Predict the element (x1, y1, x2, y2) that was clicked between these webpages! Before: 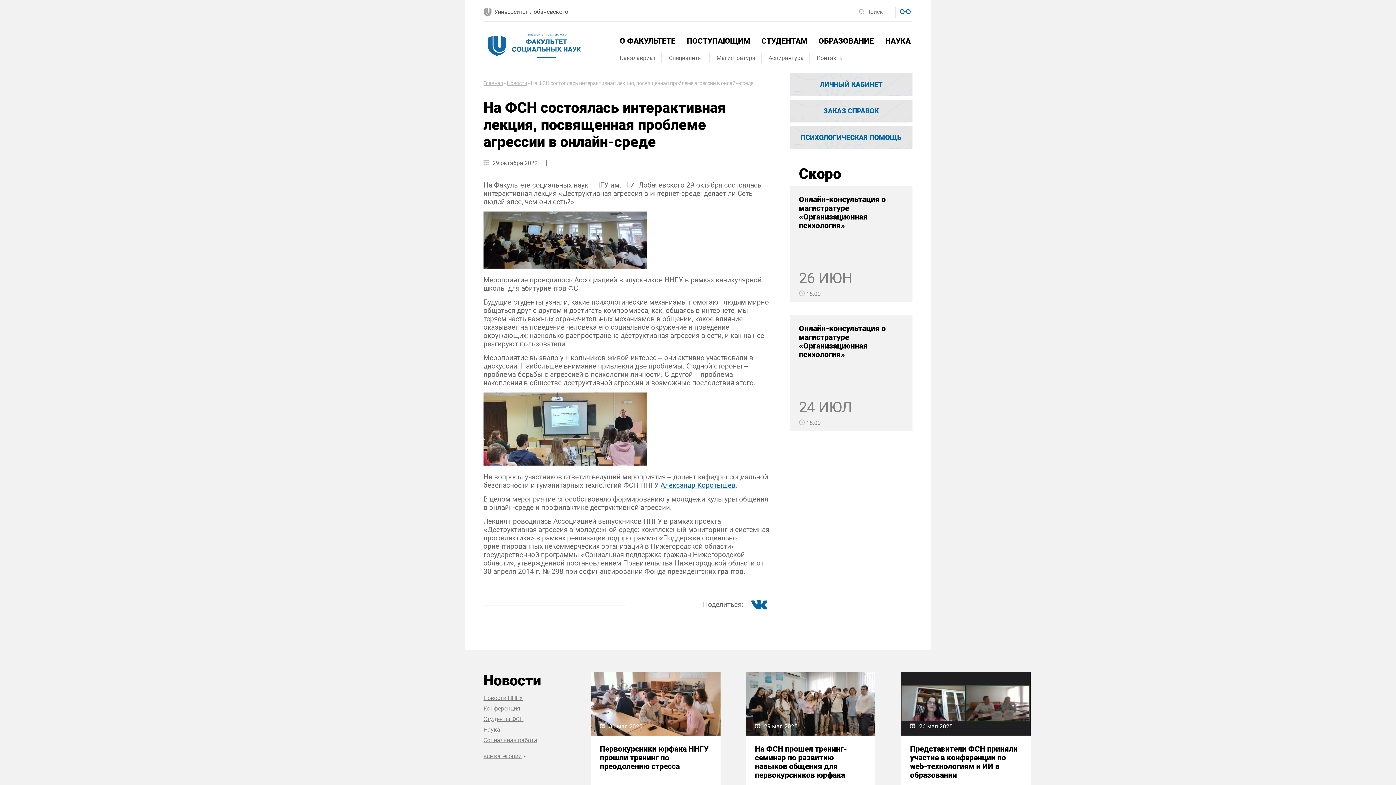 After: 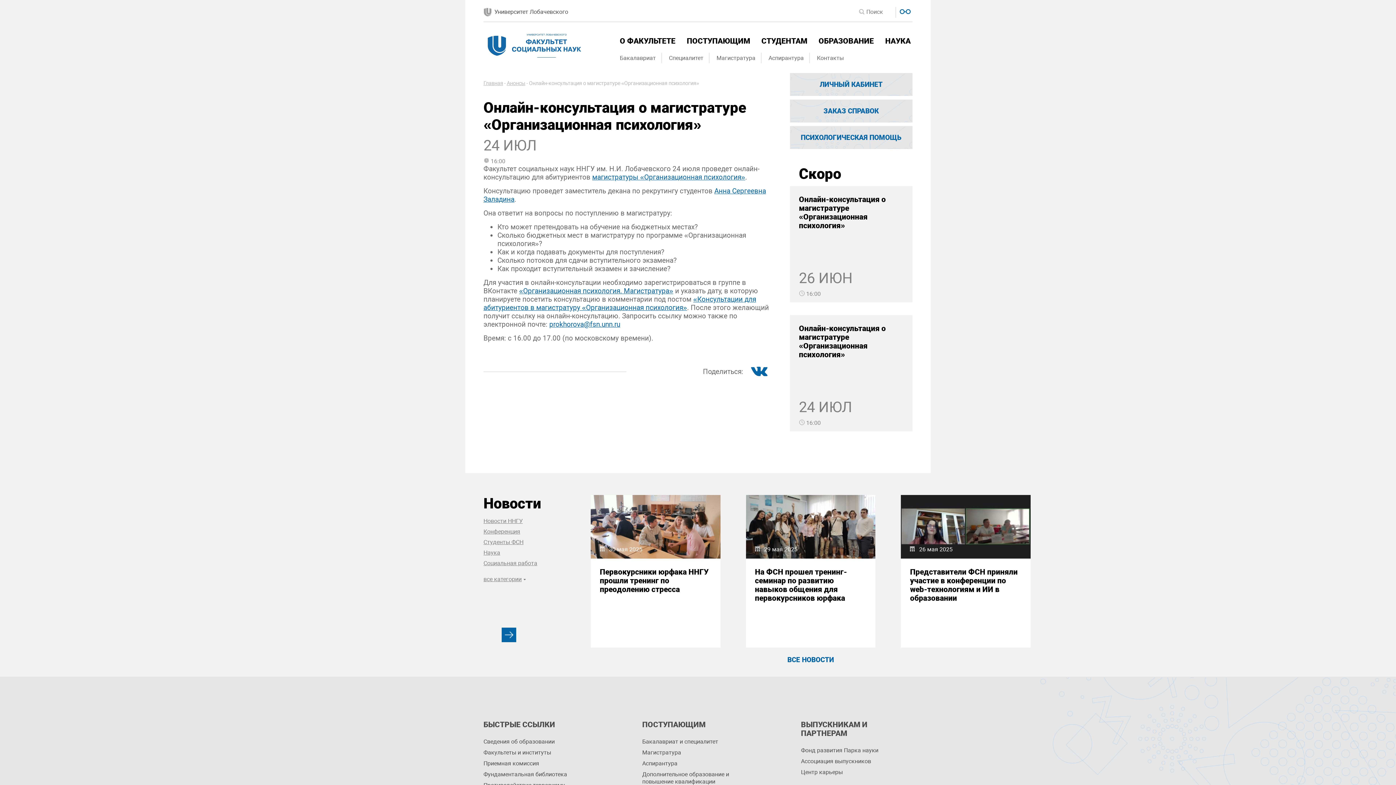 Action: bbox: (799, 324, 886, 359) label: Онлайн-консультация о магистратуре «Организационная психология»